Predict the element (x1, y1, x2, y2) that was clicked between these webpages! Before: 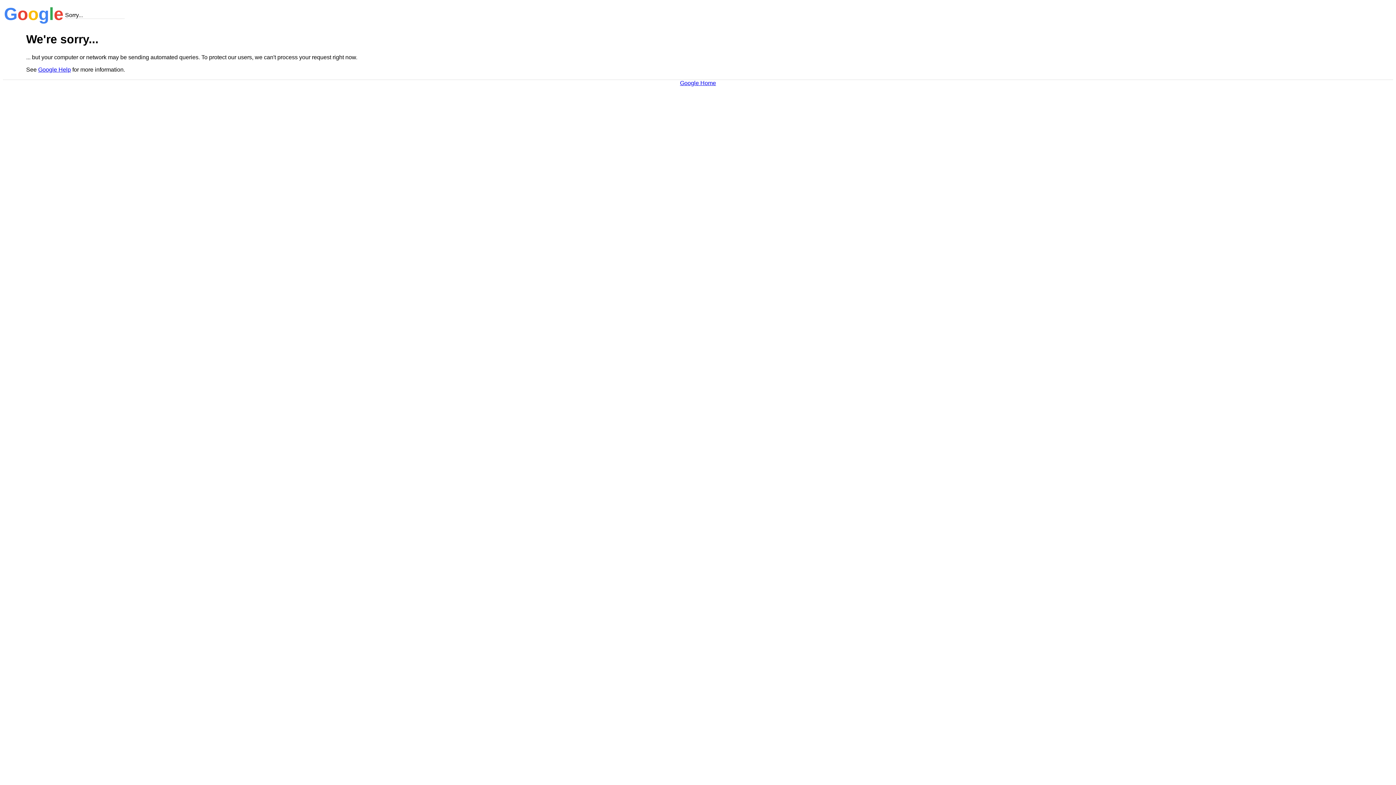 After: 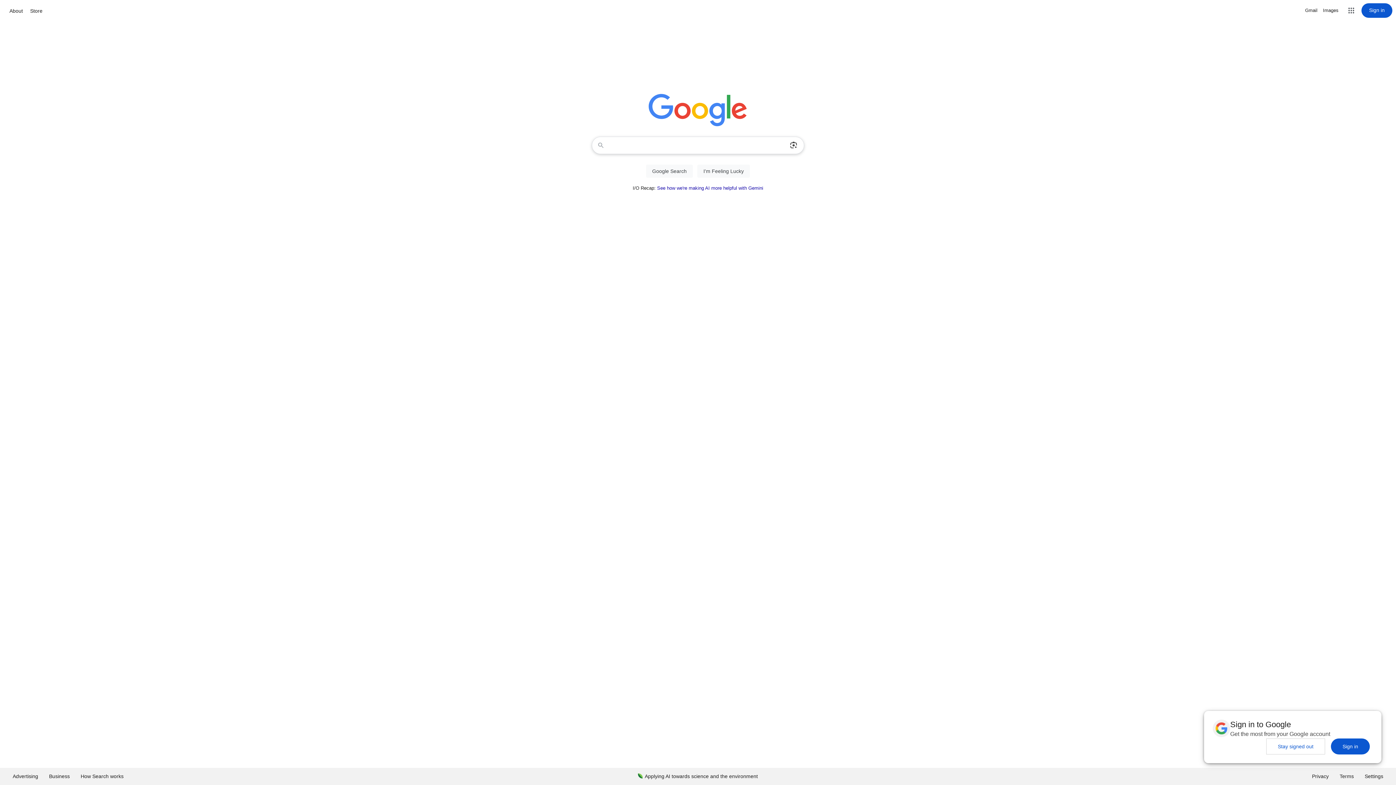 Action: label: Google Home bbox: (680, 79, 716, 86)